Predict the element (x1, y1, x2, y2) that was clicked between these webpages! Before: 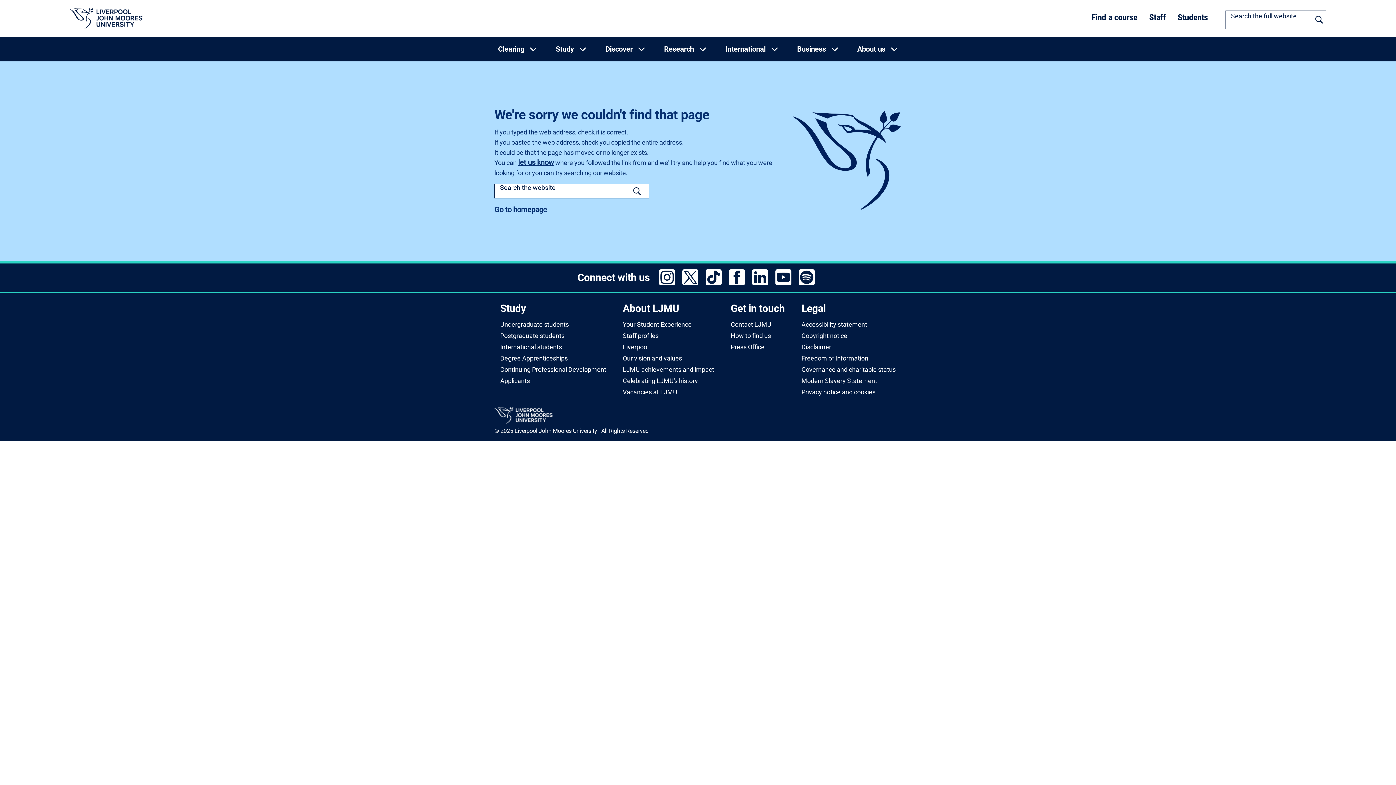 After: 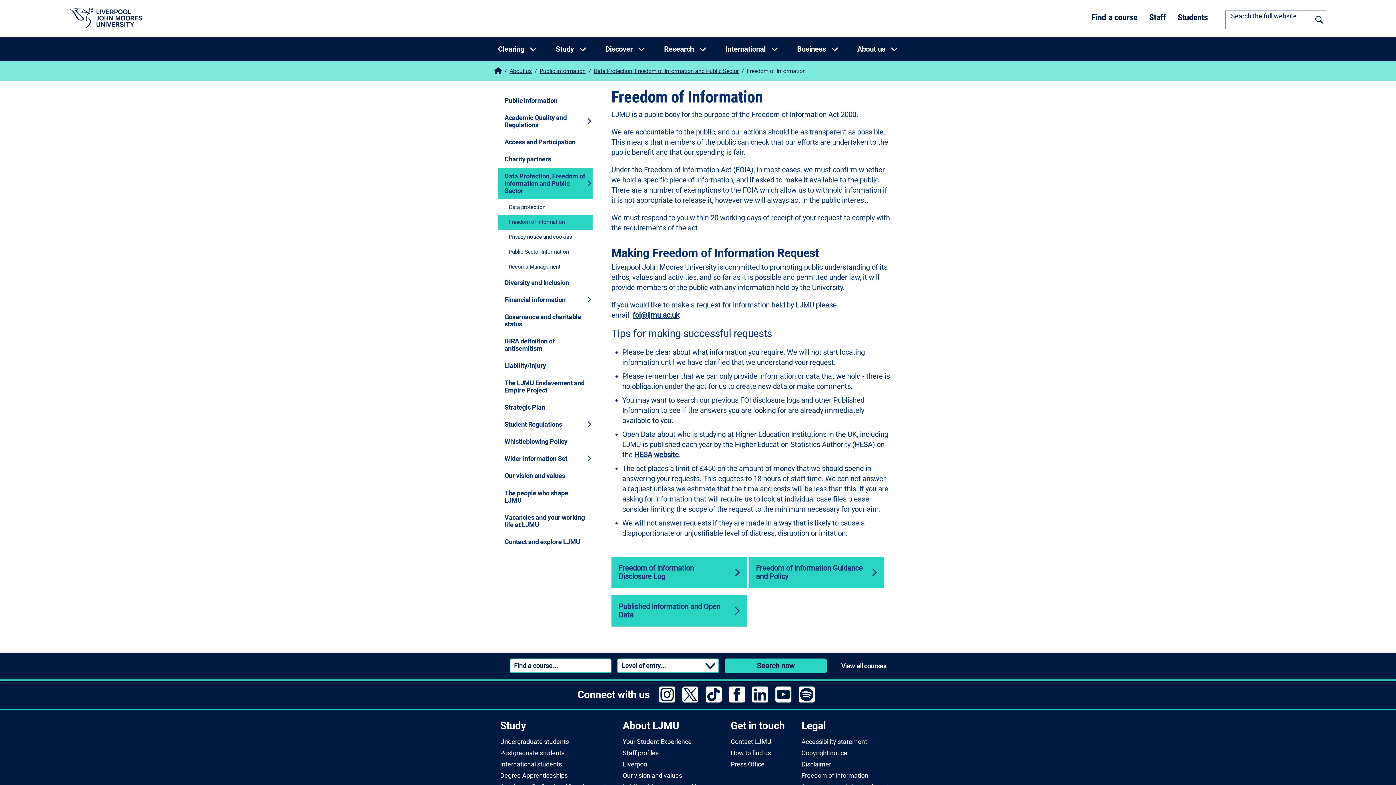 Action: bbox: (801, 354, 868, 362) label: Freedom of Information